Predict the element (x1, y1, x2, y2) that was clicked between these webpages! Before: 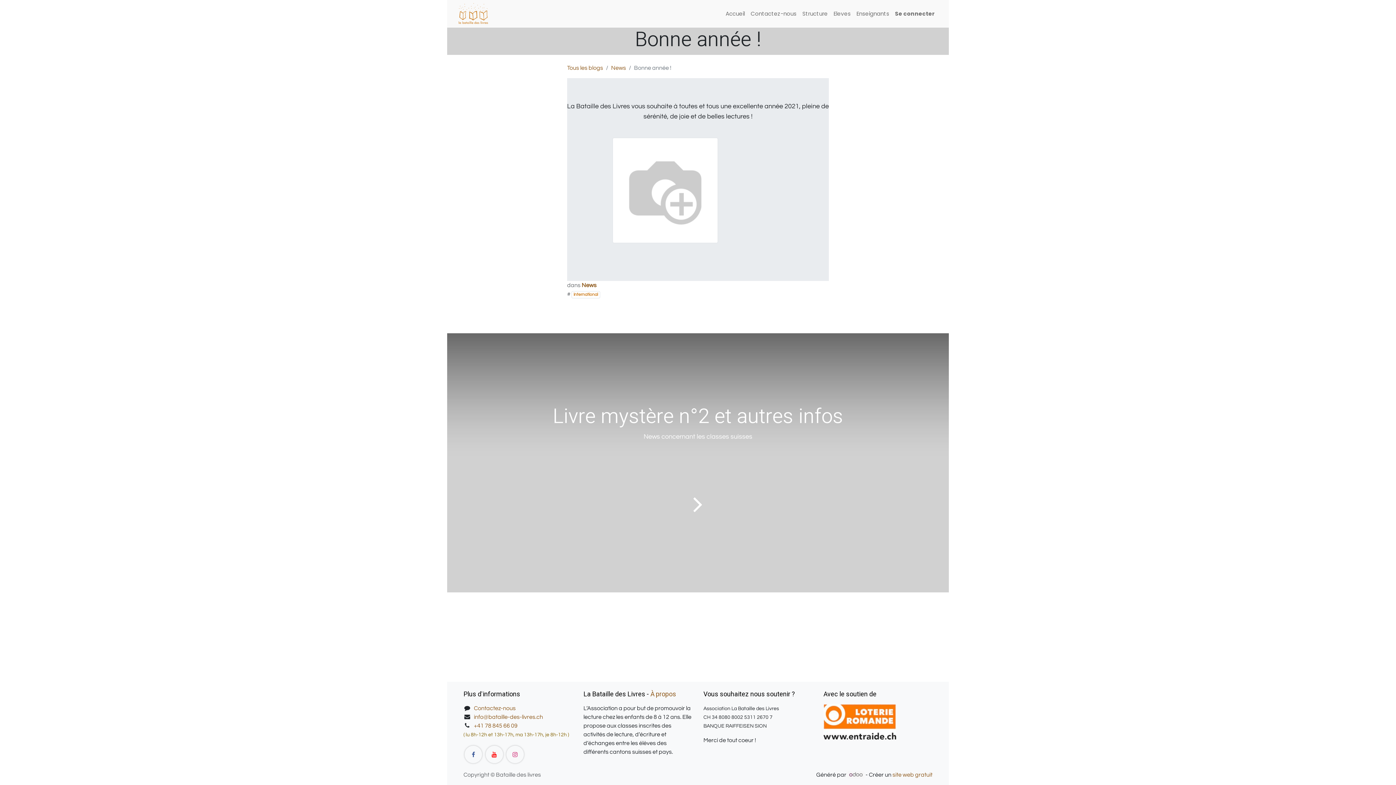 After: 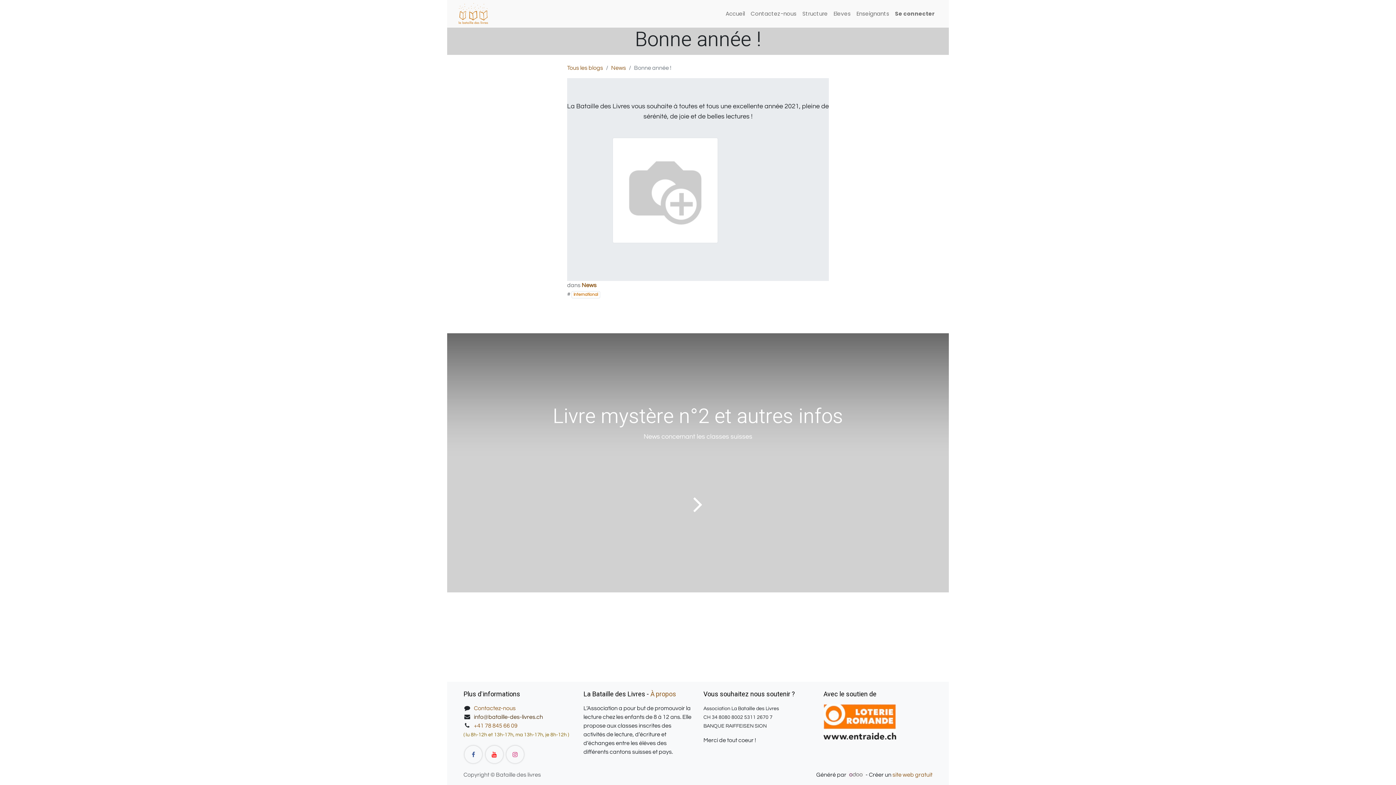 Action: bbox: (474, 714, 543, 720) label: info@bataille-des-livres.ch